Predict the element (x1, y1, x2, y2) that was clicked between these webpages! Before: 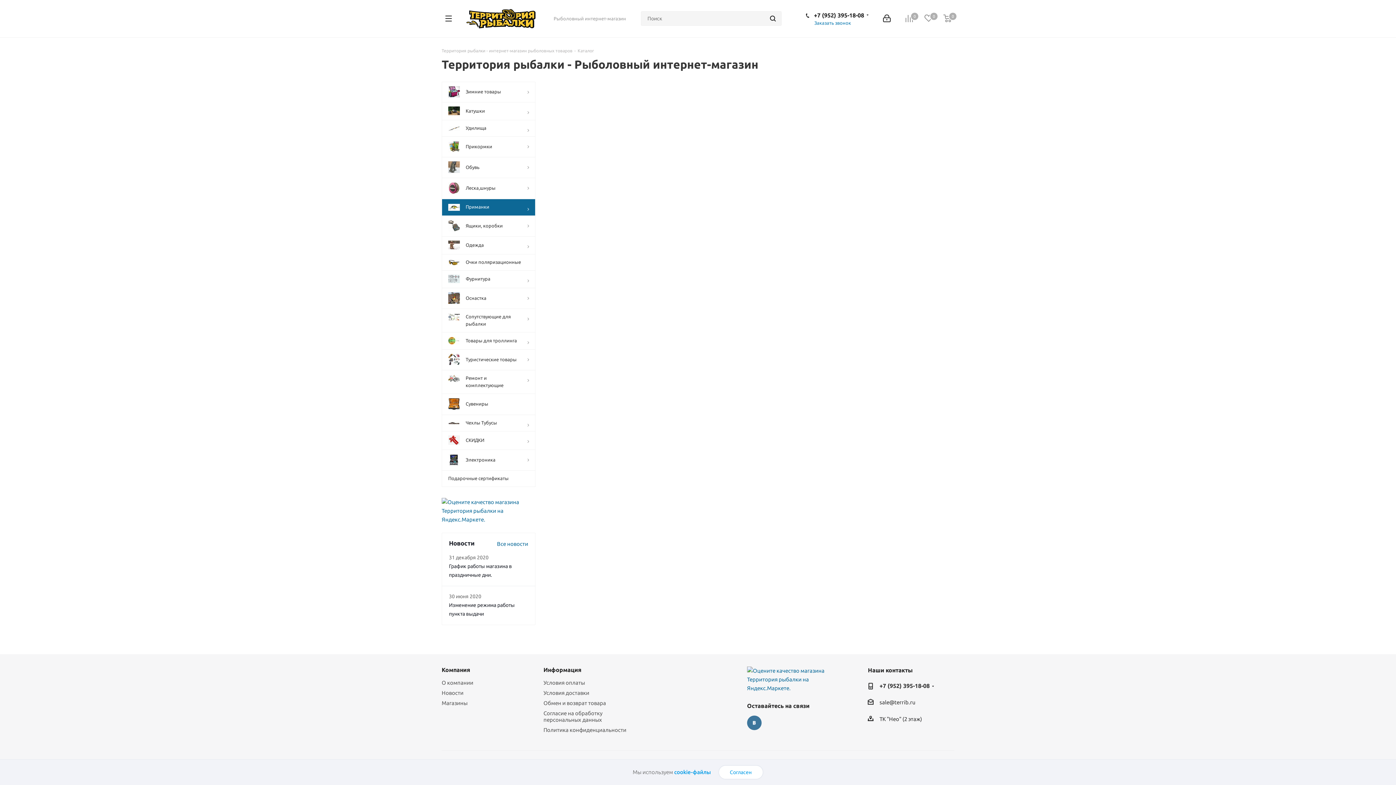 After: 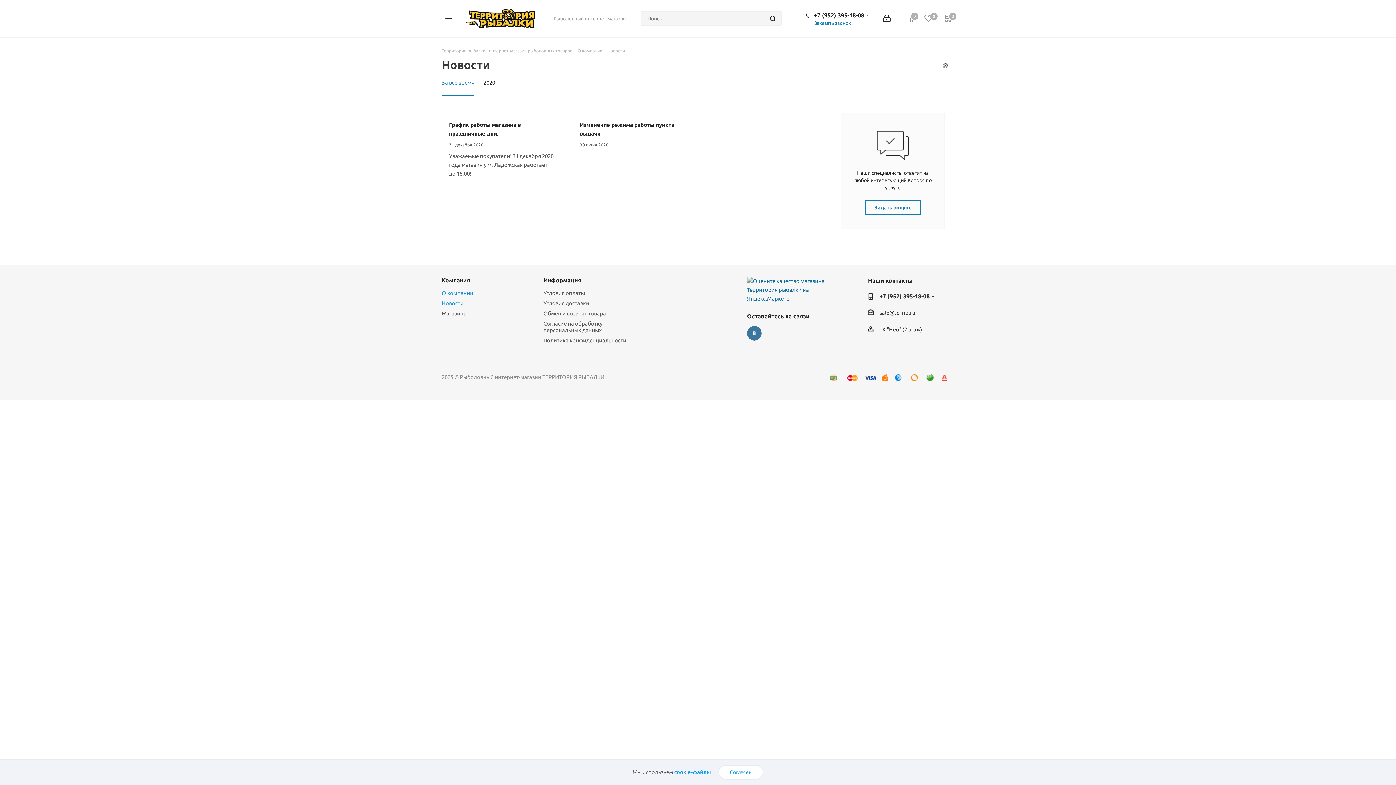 Action: bbox: (497, 538, 528, 548) label: Все новости